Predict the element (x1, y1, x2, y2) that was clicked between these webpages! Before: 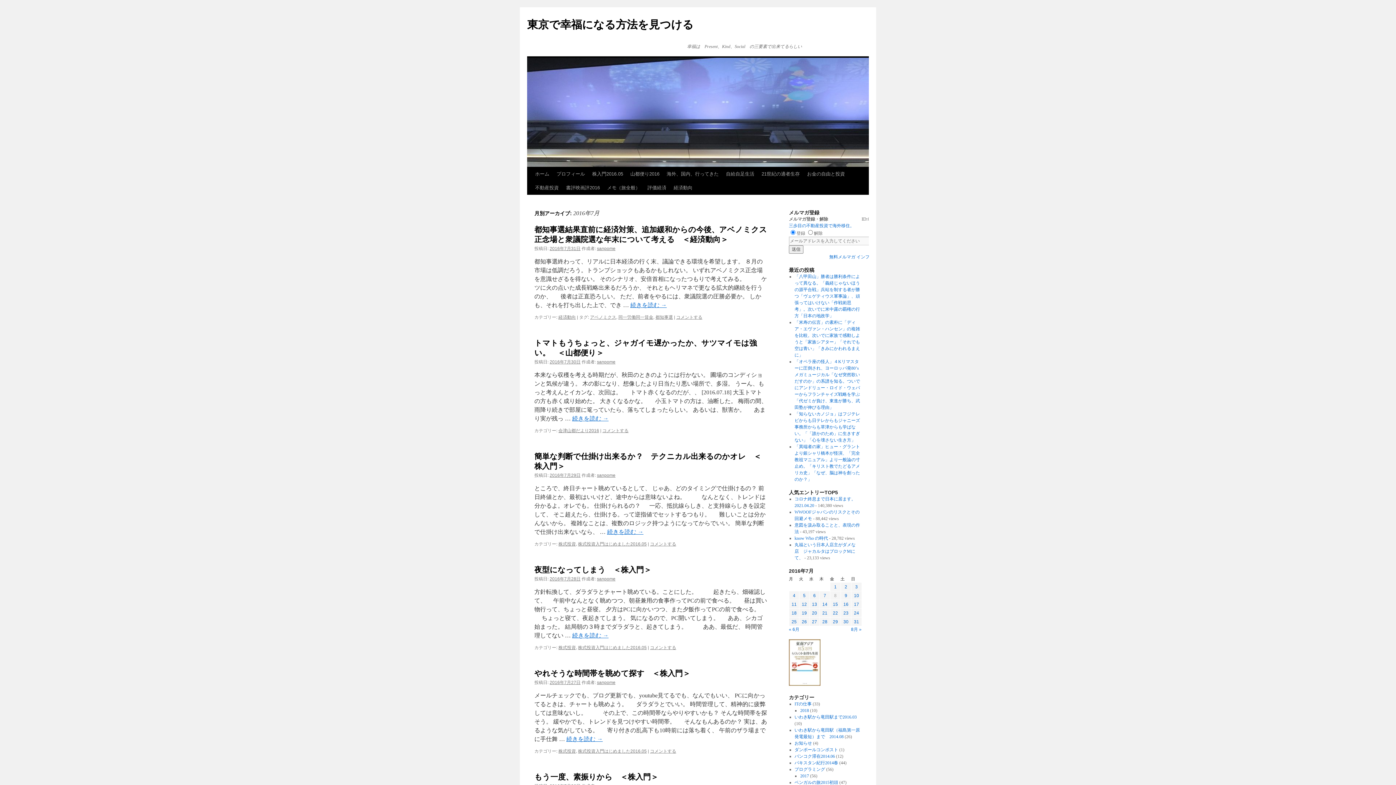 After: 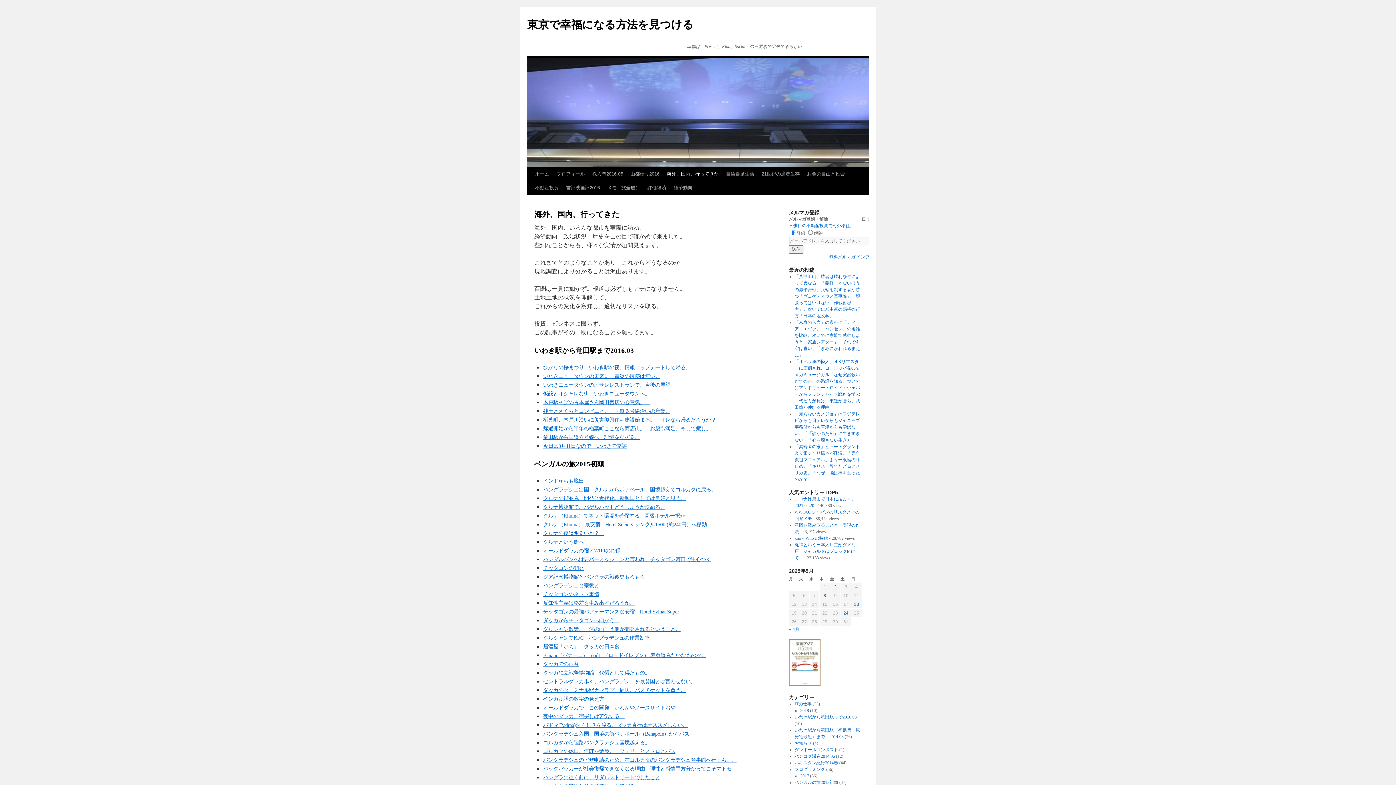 Action: bbox: (663, 167, 722, 181) label: 海外、国内、行ってきた